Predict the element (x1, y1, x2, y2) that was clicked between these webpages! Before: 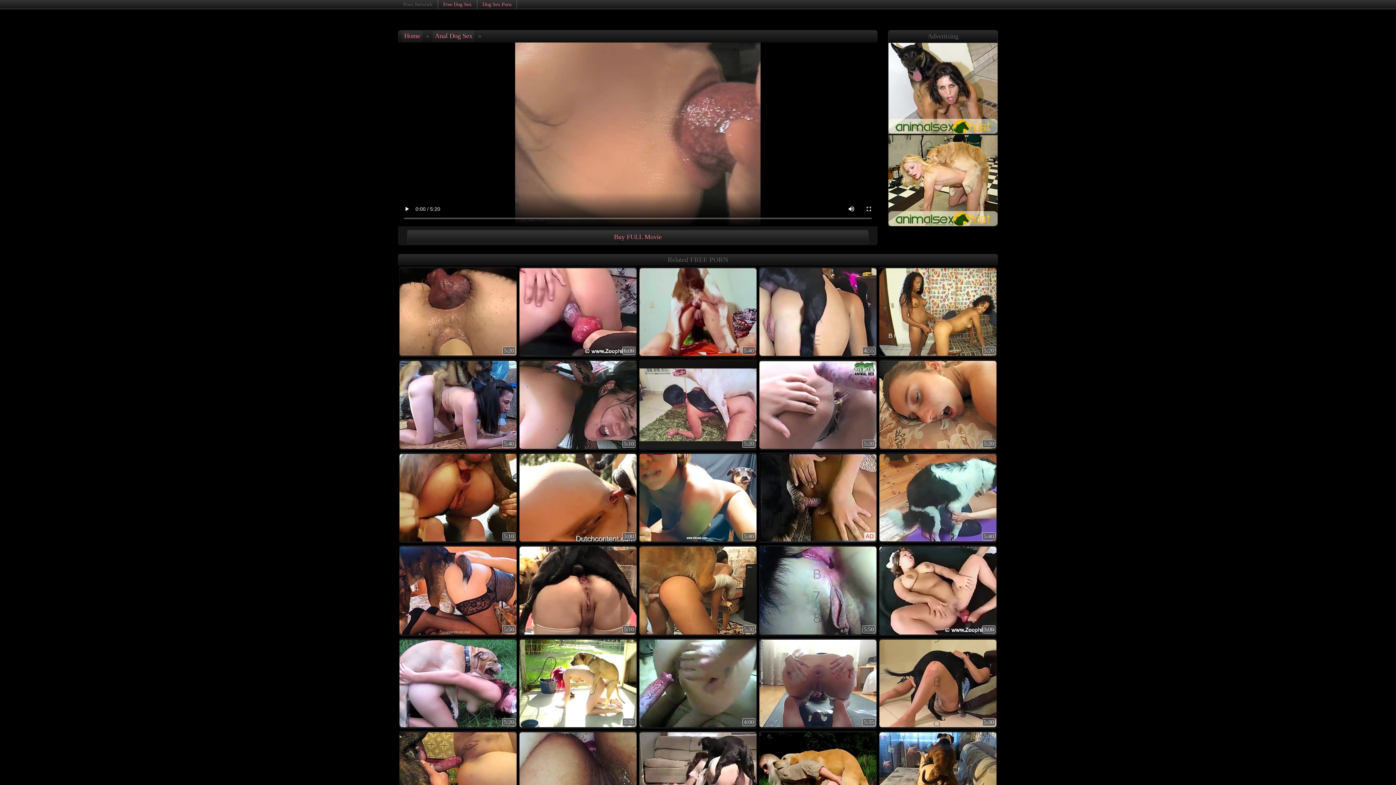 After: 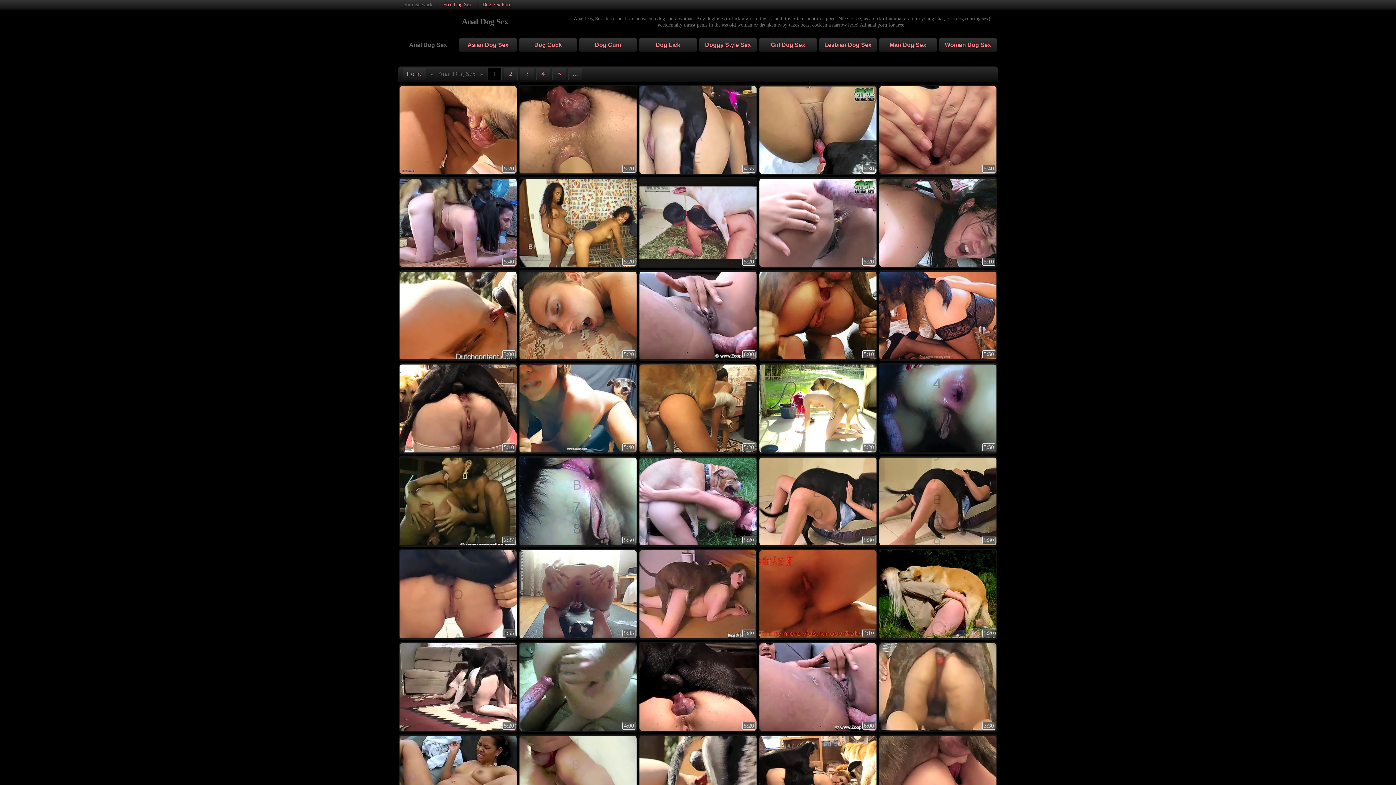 Action: label: Anal Dog Sex bbox: (433, 30, 474, 41)